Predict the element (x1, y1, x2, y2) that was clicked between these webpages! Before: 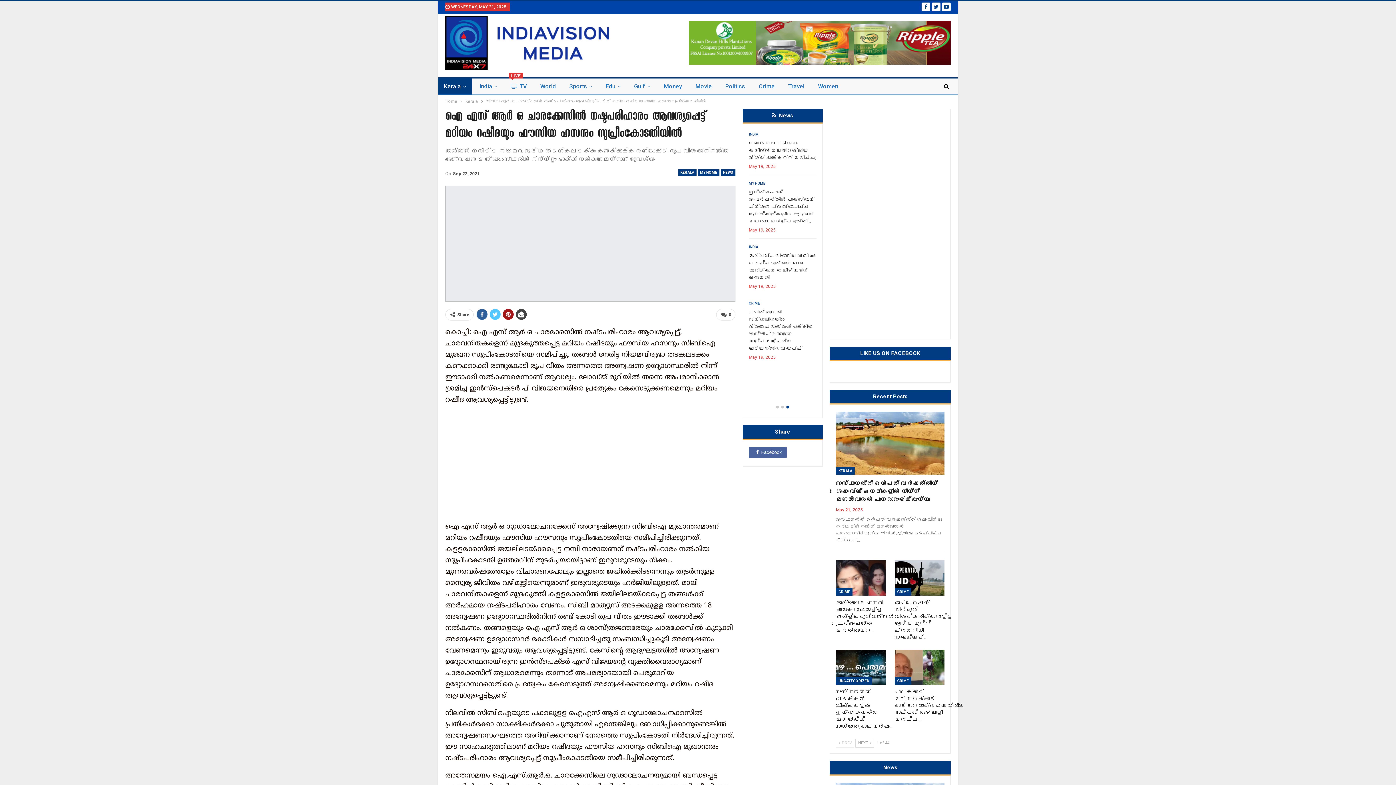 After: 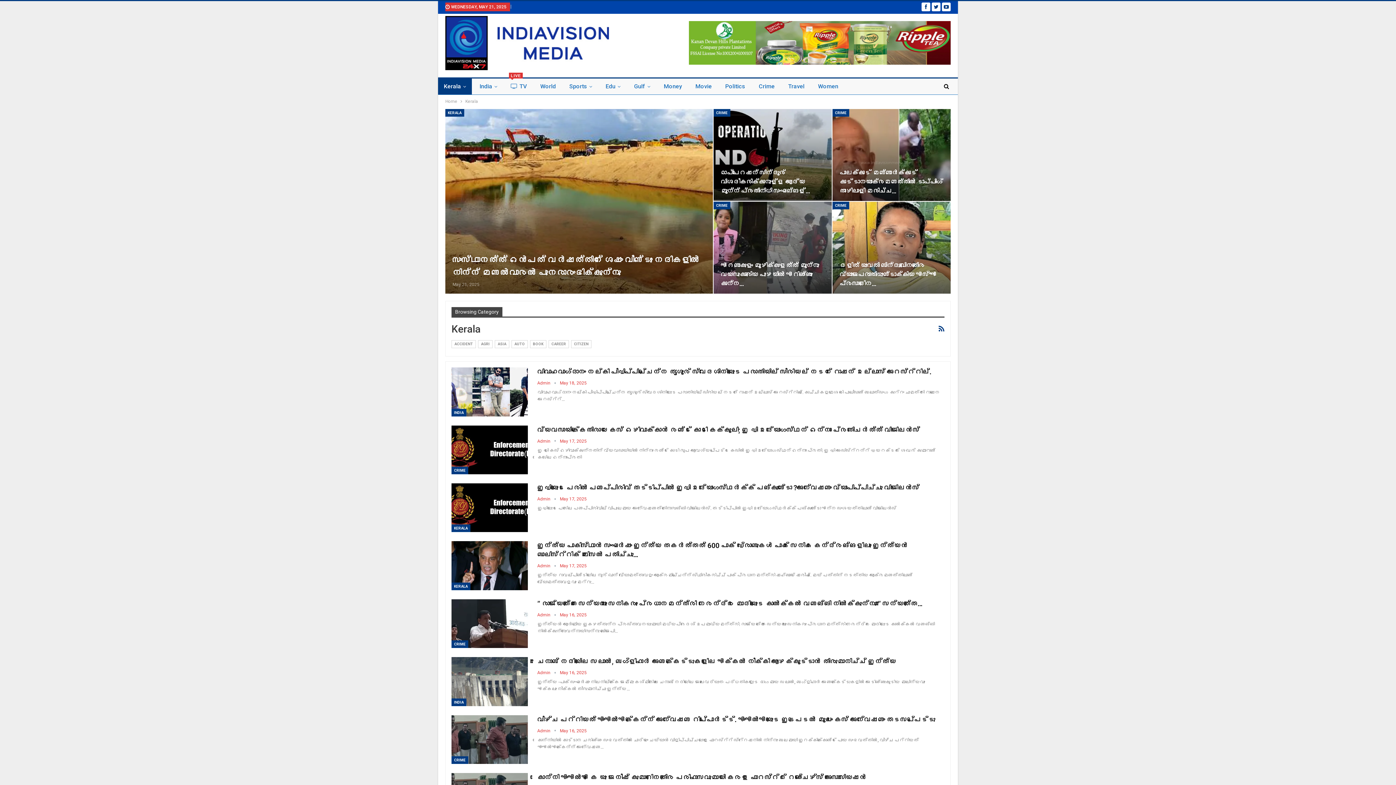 Action: label: KERALA bbox: (836, 467, 855, 475)